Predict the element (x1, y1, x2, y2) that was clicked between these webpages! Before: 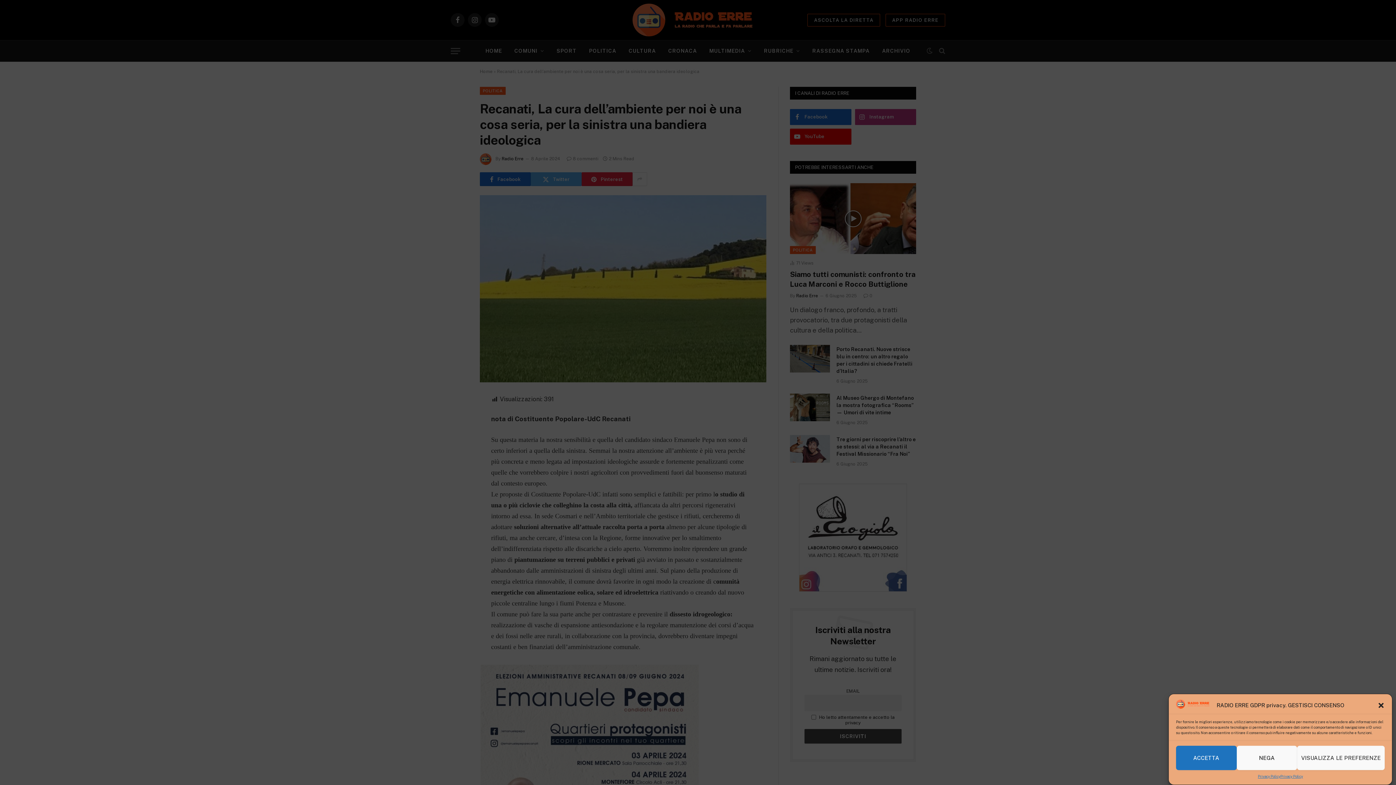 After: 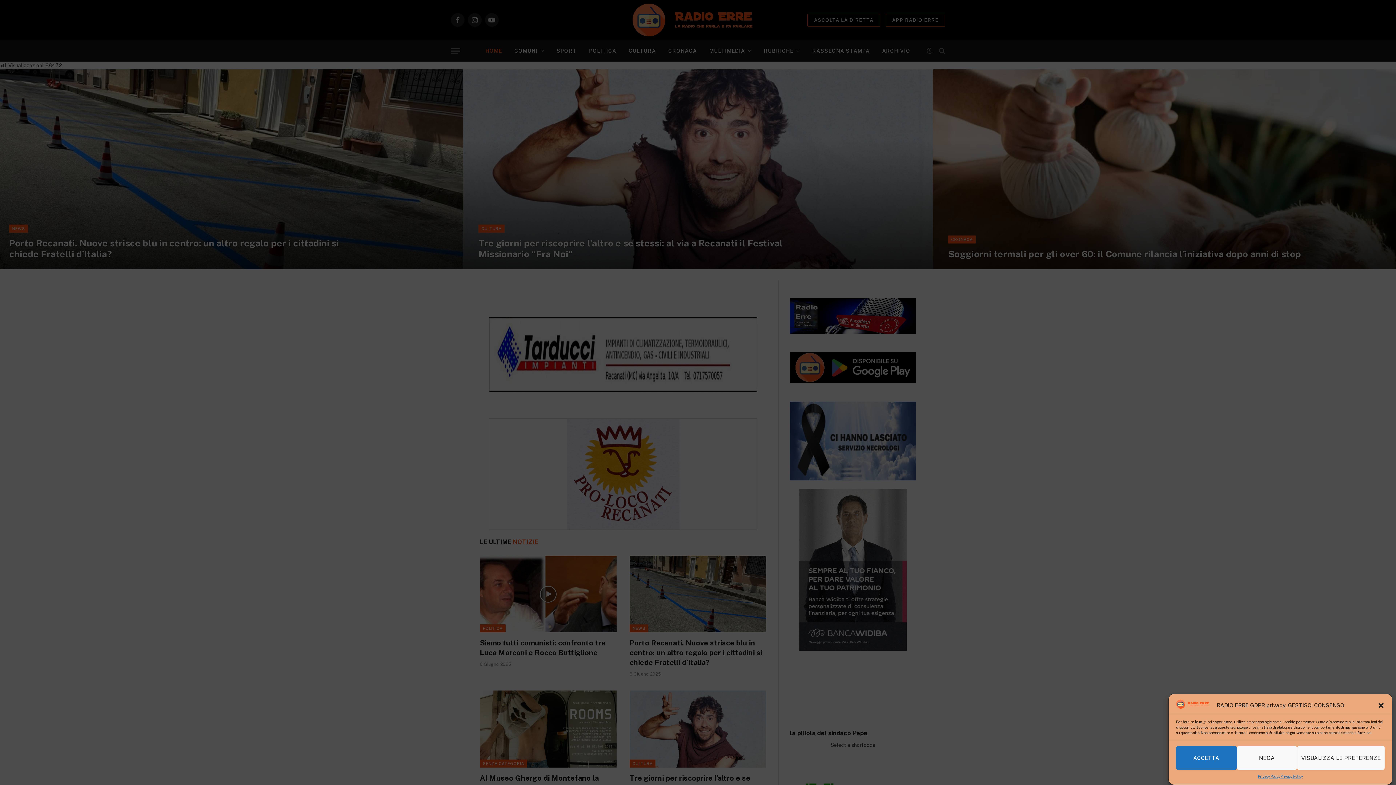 Action: bbox: (1176, 704, 1212, 710)